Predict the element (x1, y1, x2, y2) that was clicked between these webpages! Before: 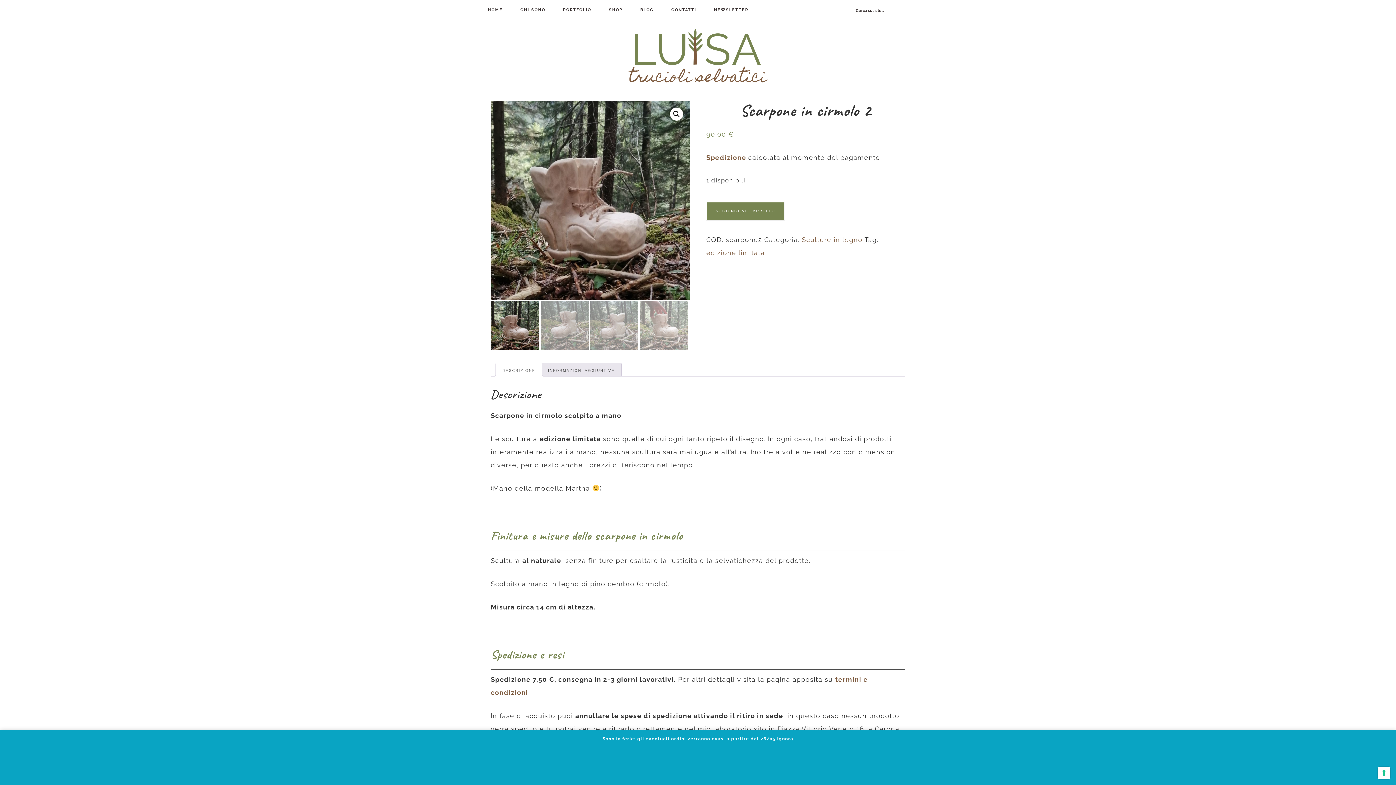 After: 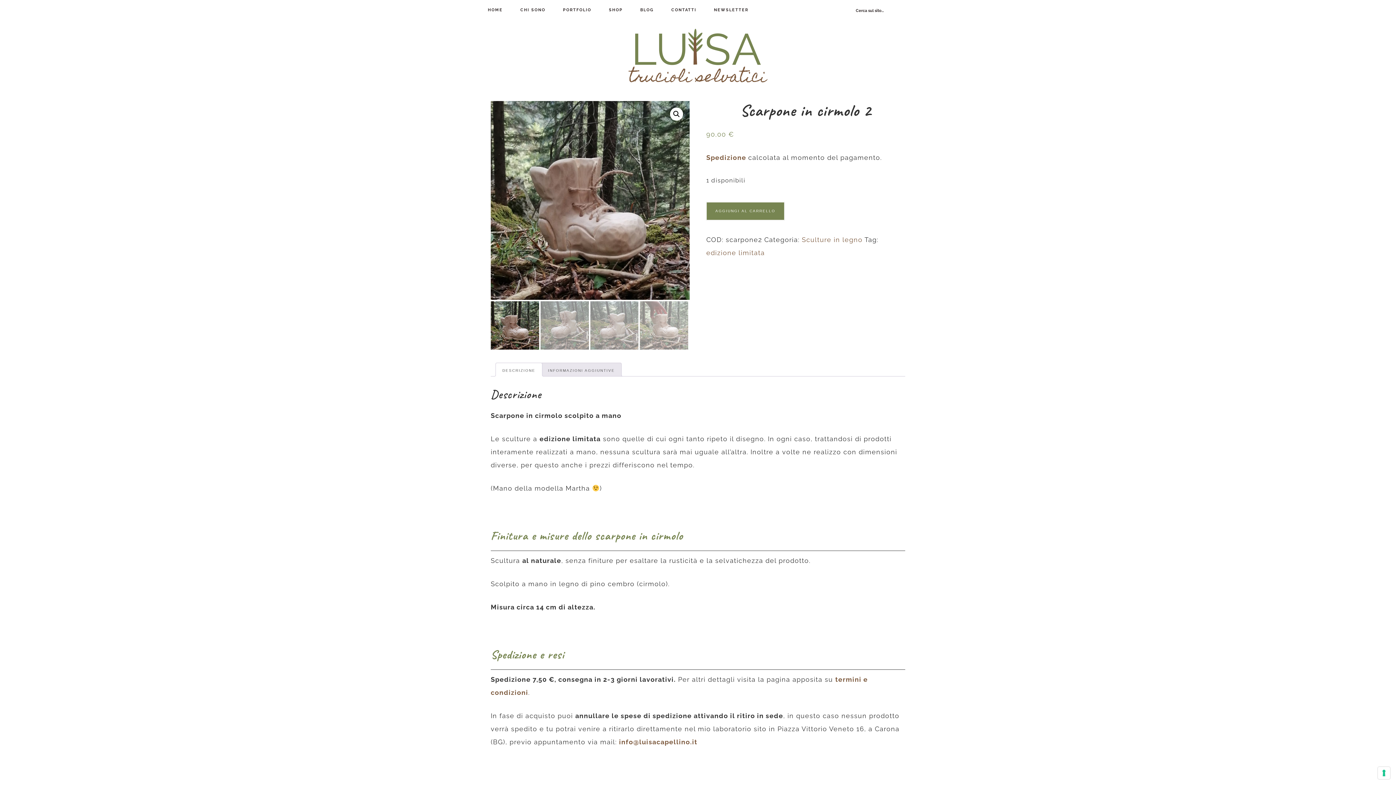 Action: bbox: (777, 736, 793, 741) label: Ignora